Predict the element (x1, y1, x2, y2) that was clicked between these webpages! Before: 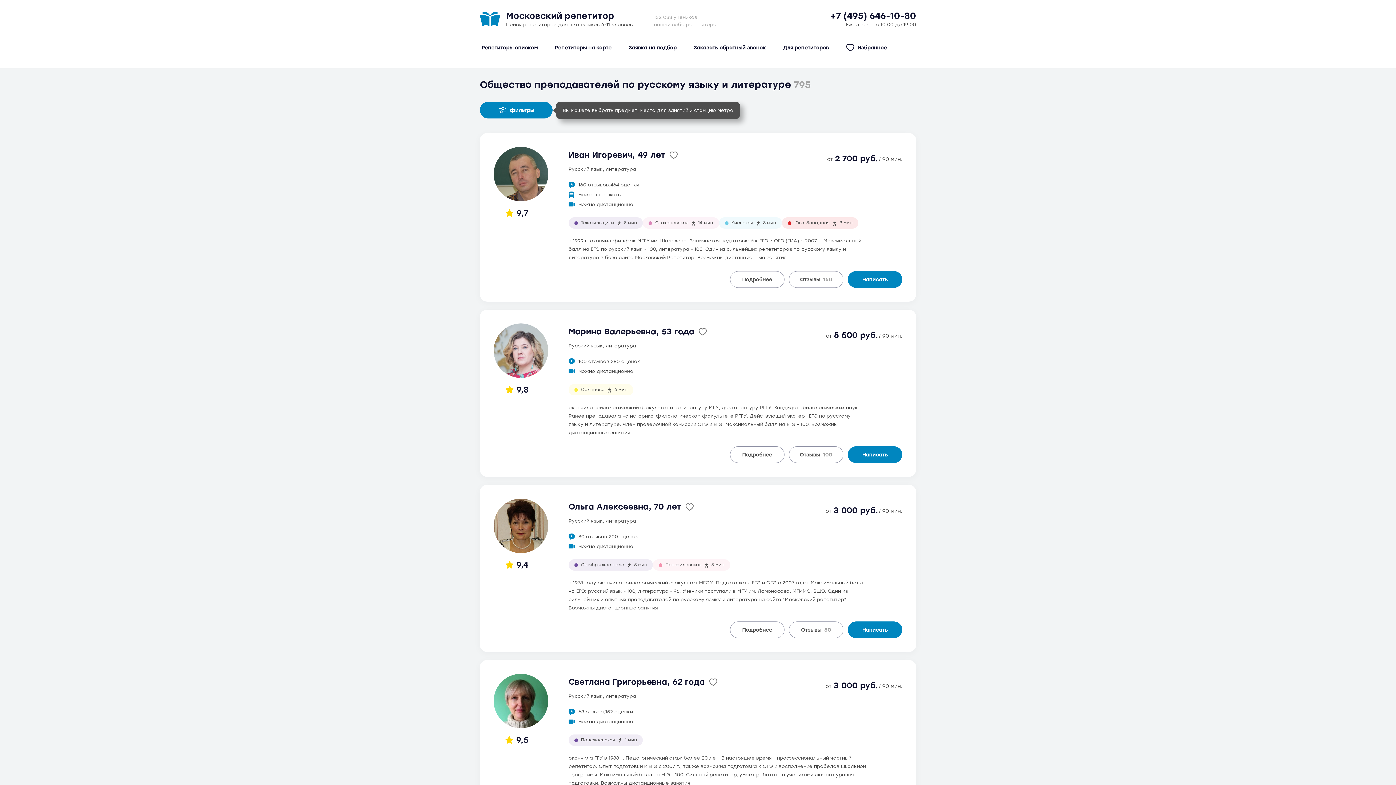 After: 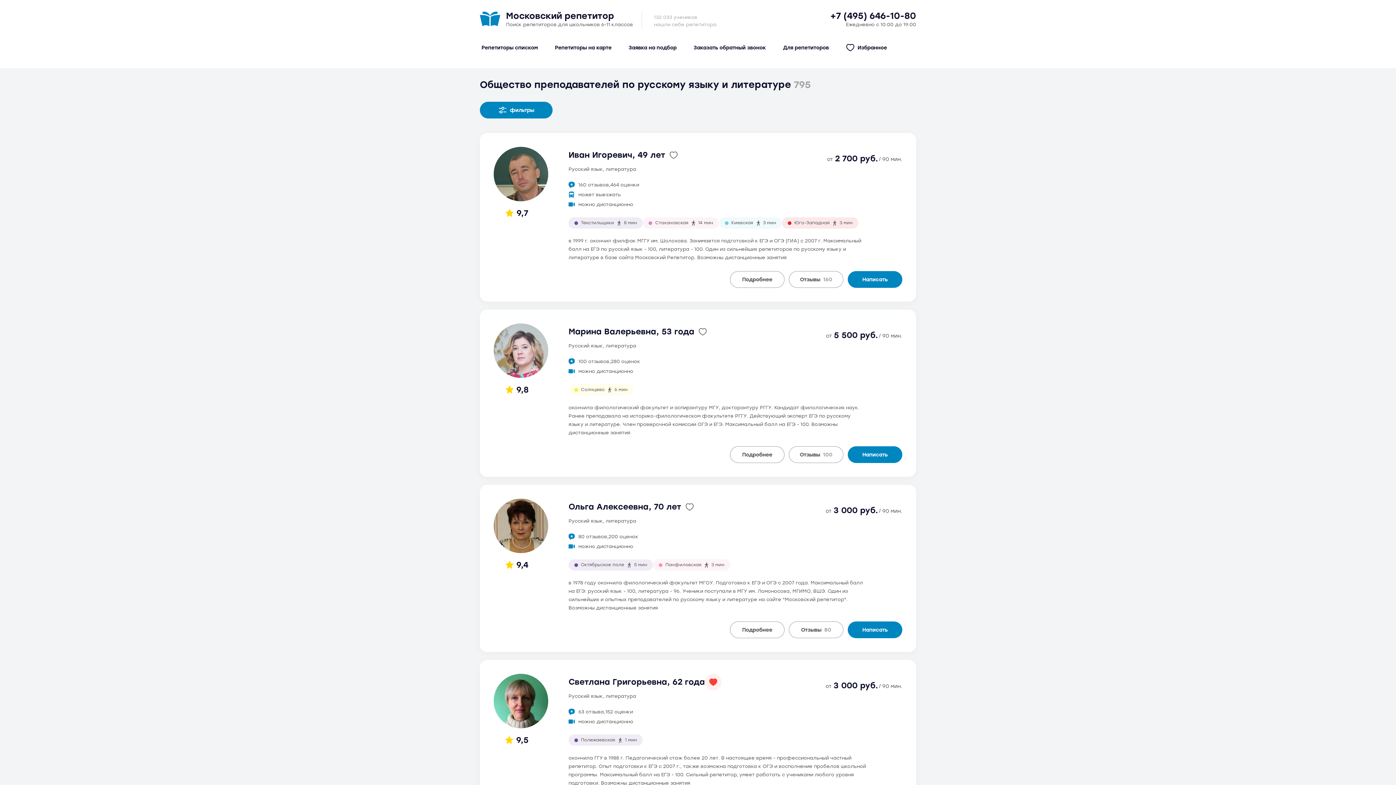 Action: bbox: (705, 674, 721, 690)